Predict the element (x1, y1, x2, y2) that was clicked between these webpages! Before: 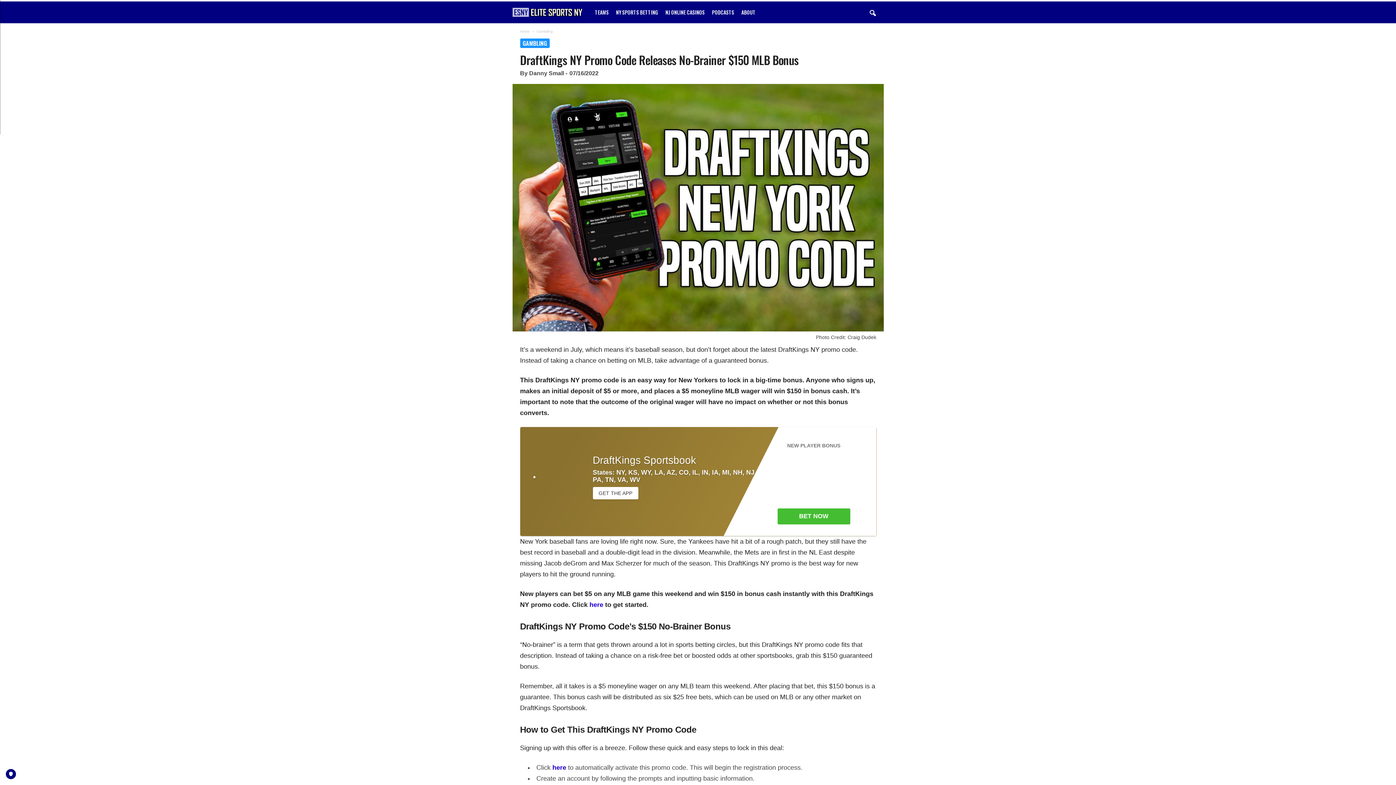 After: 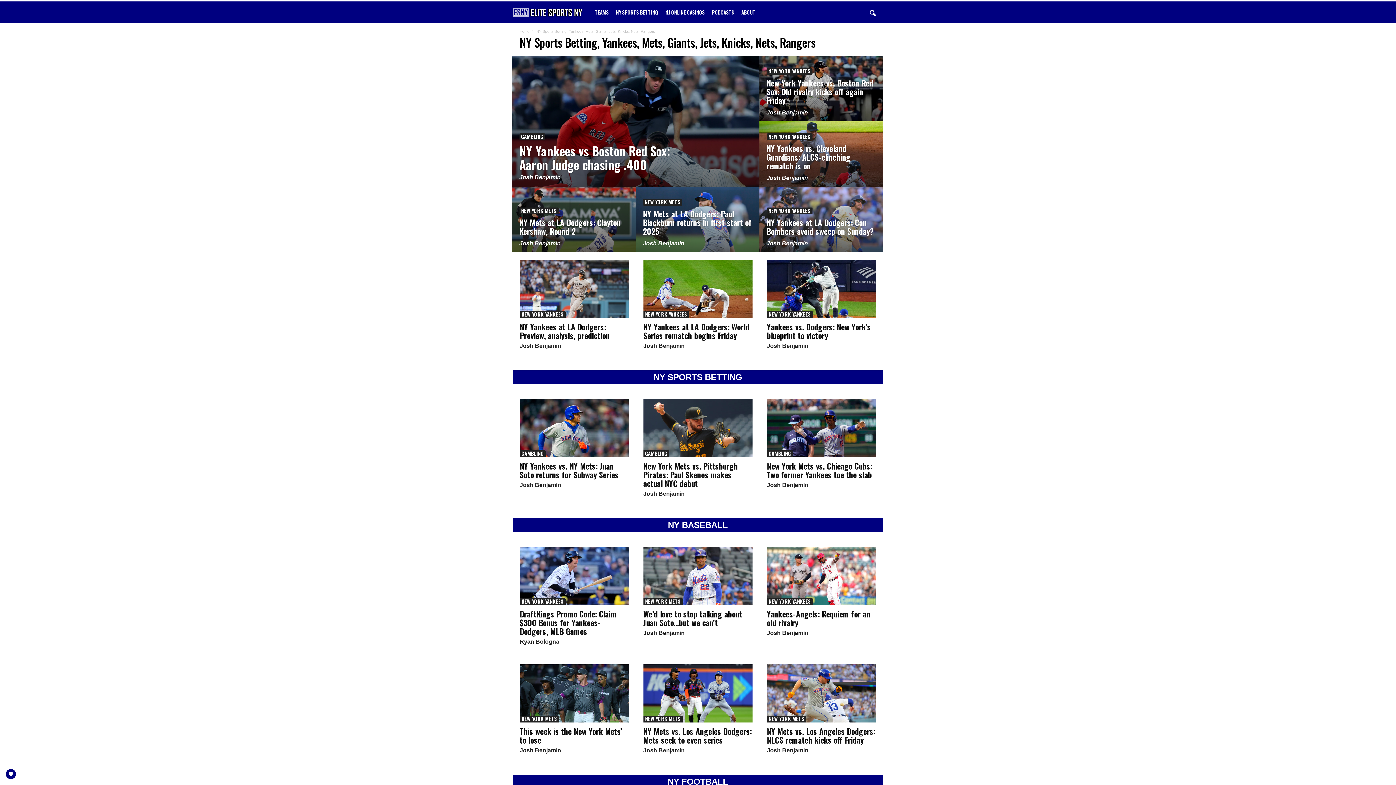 Action: bbox: (512, 1, 591, 23) label: Elite Sports NY